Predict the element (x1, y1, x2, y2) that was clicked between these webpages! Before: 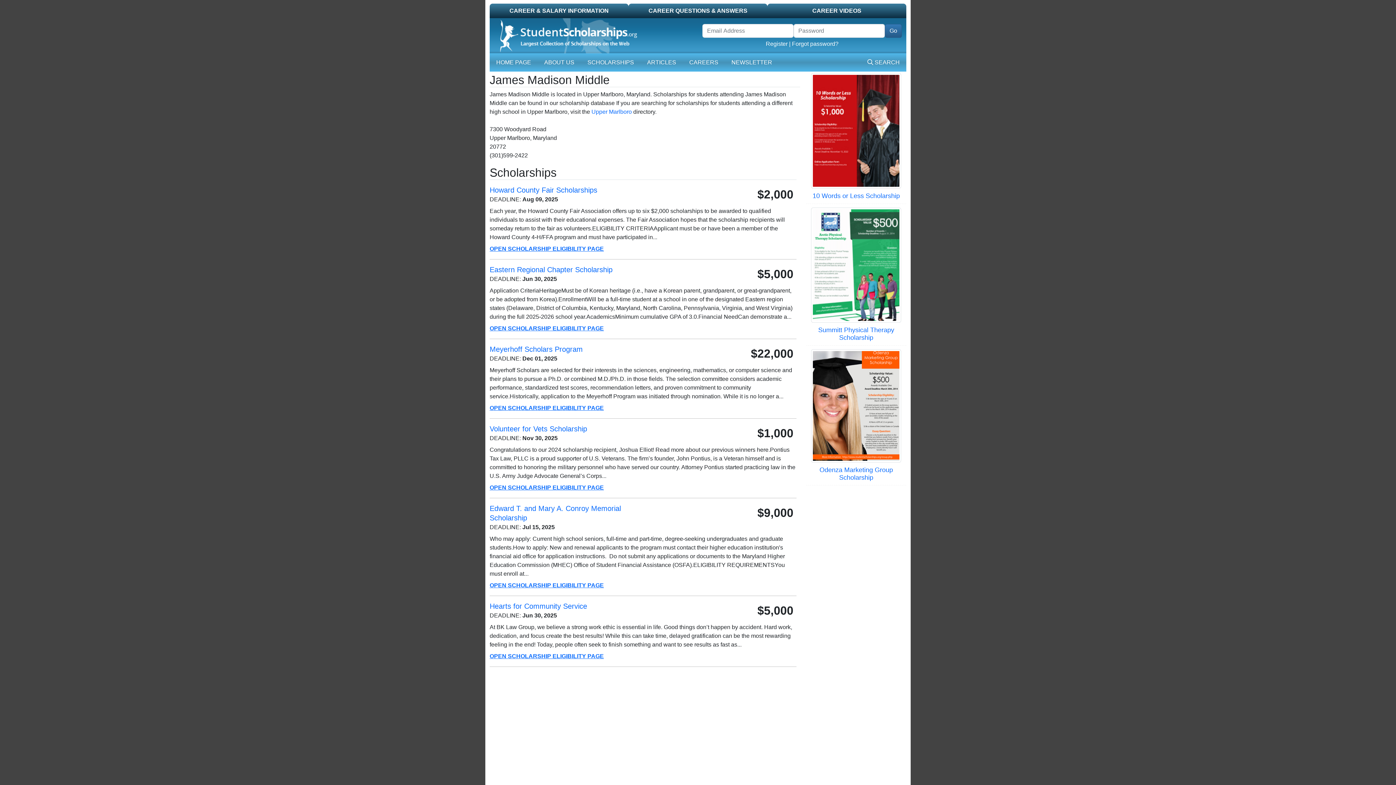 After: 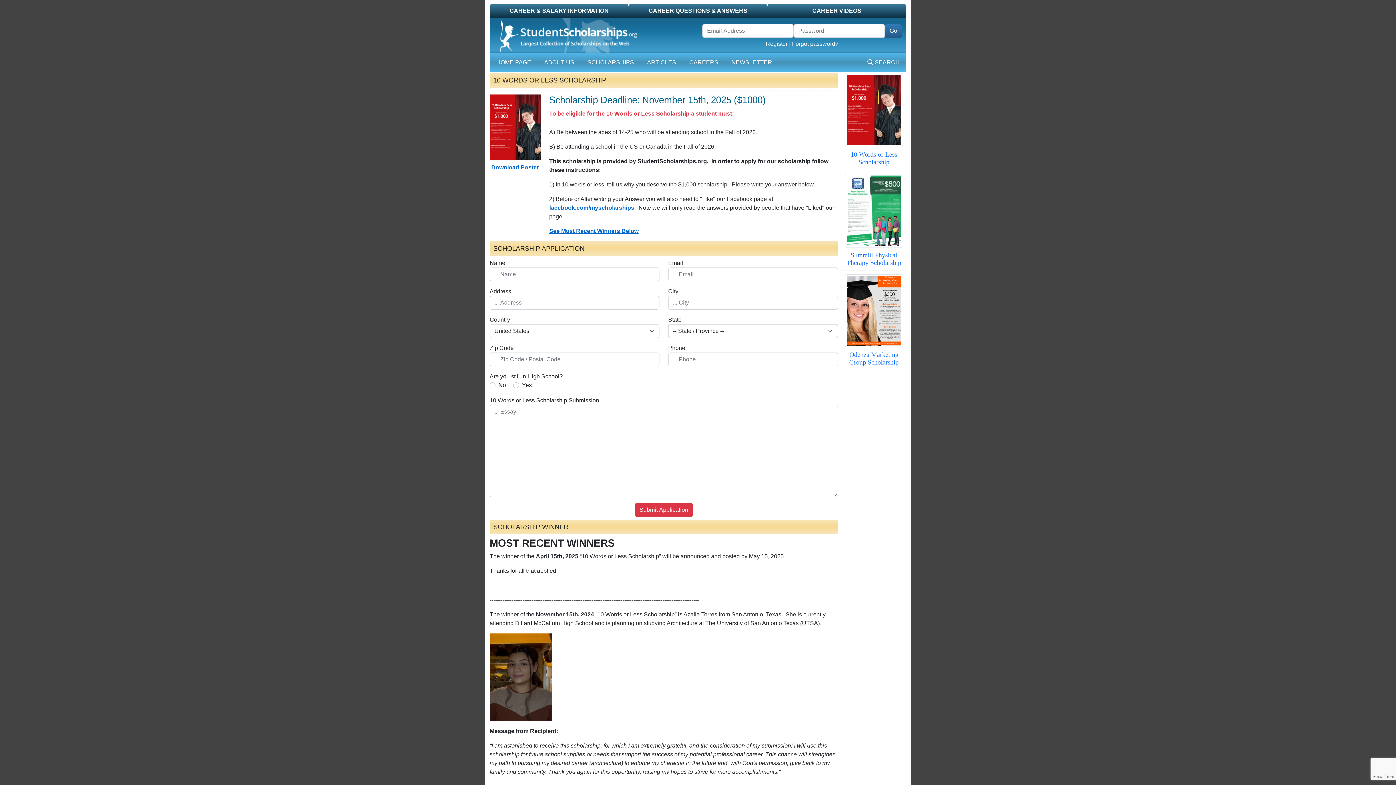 Action: label: 10 Words or Less Scholarship bbox: (812, 192, 900, 199)